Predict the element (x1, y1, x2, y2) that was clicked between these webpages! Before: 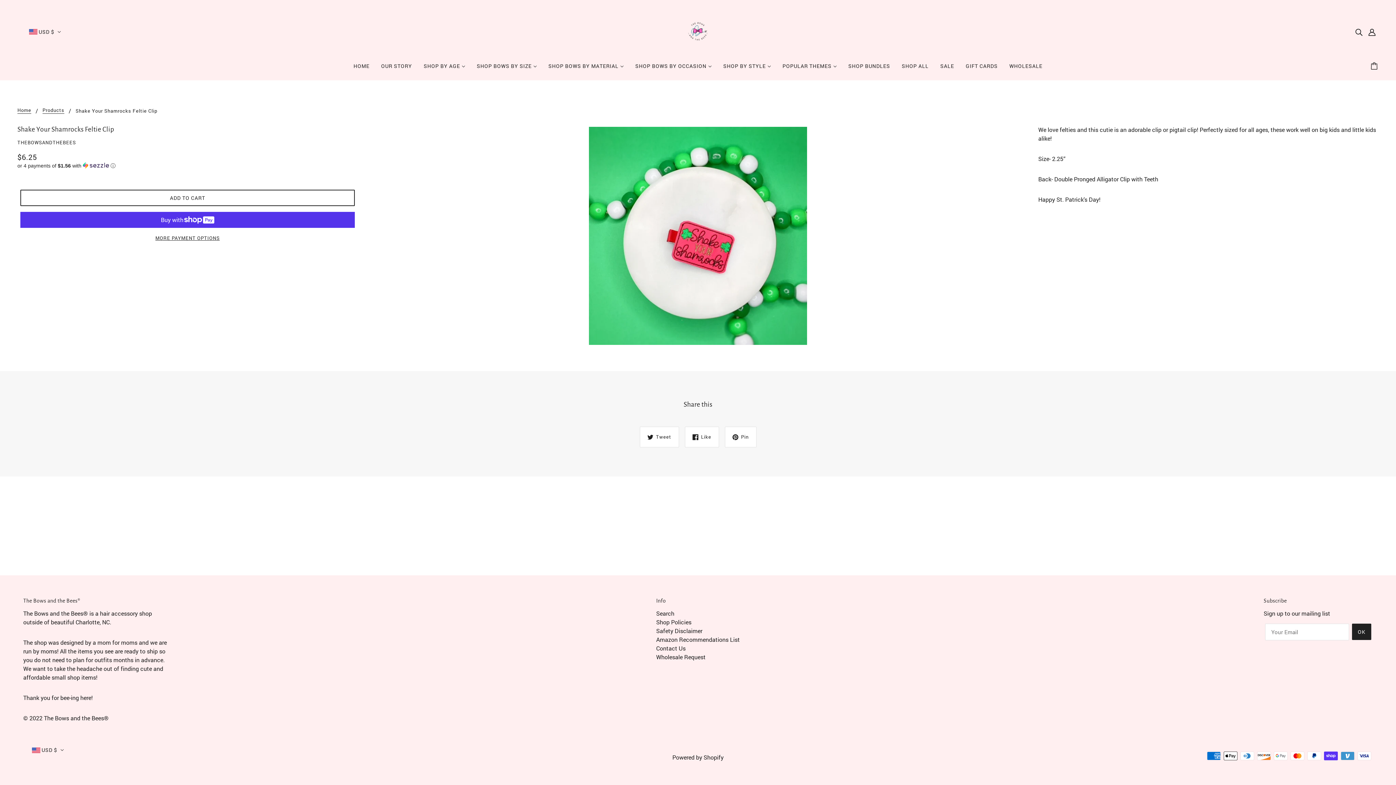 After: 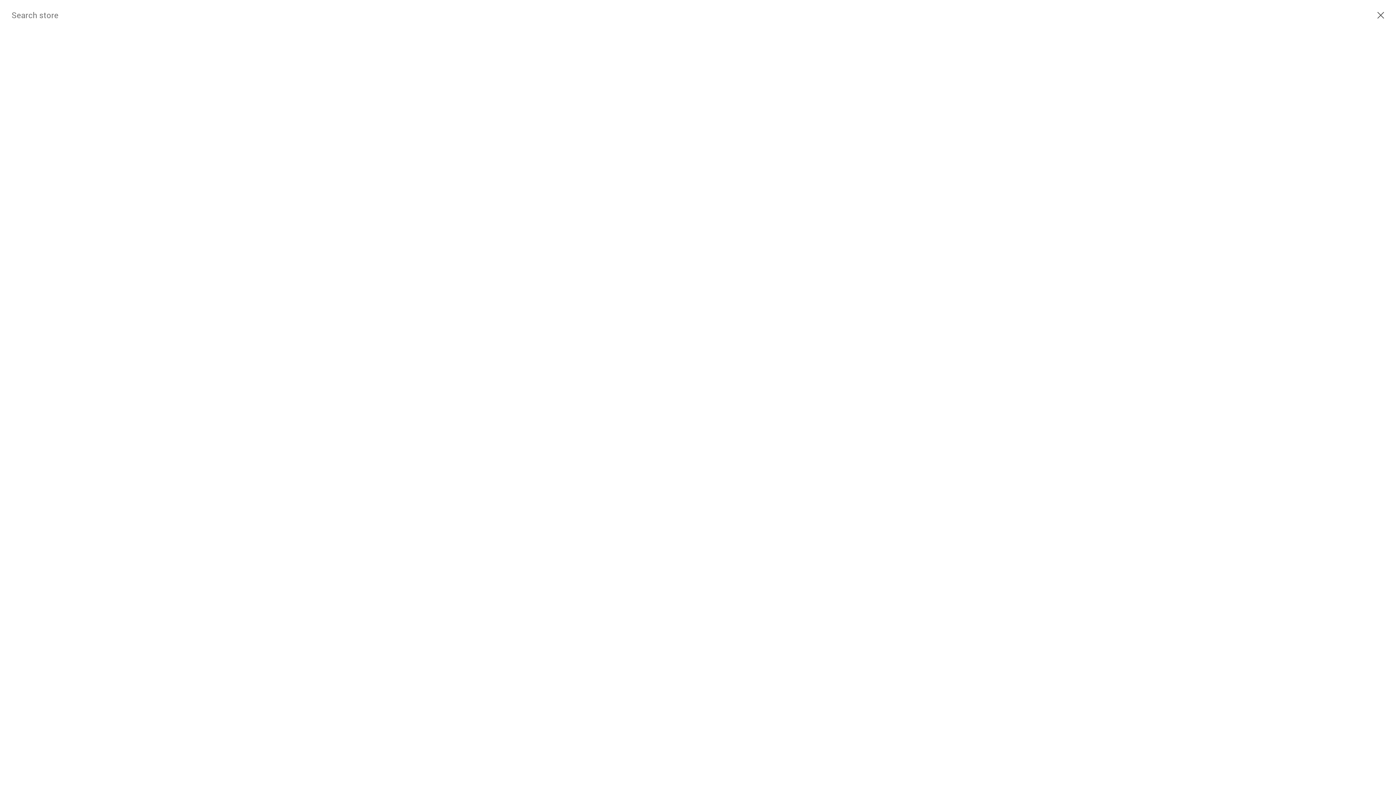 Action: label: Search bbox: (656, 609, 674, 617)